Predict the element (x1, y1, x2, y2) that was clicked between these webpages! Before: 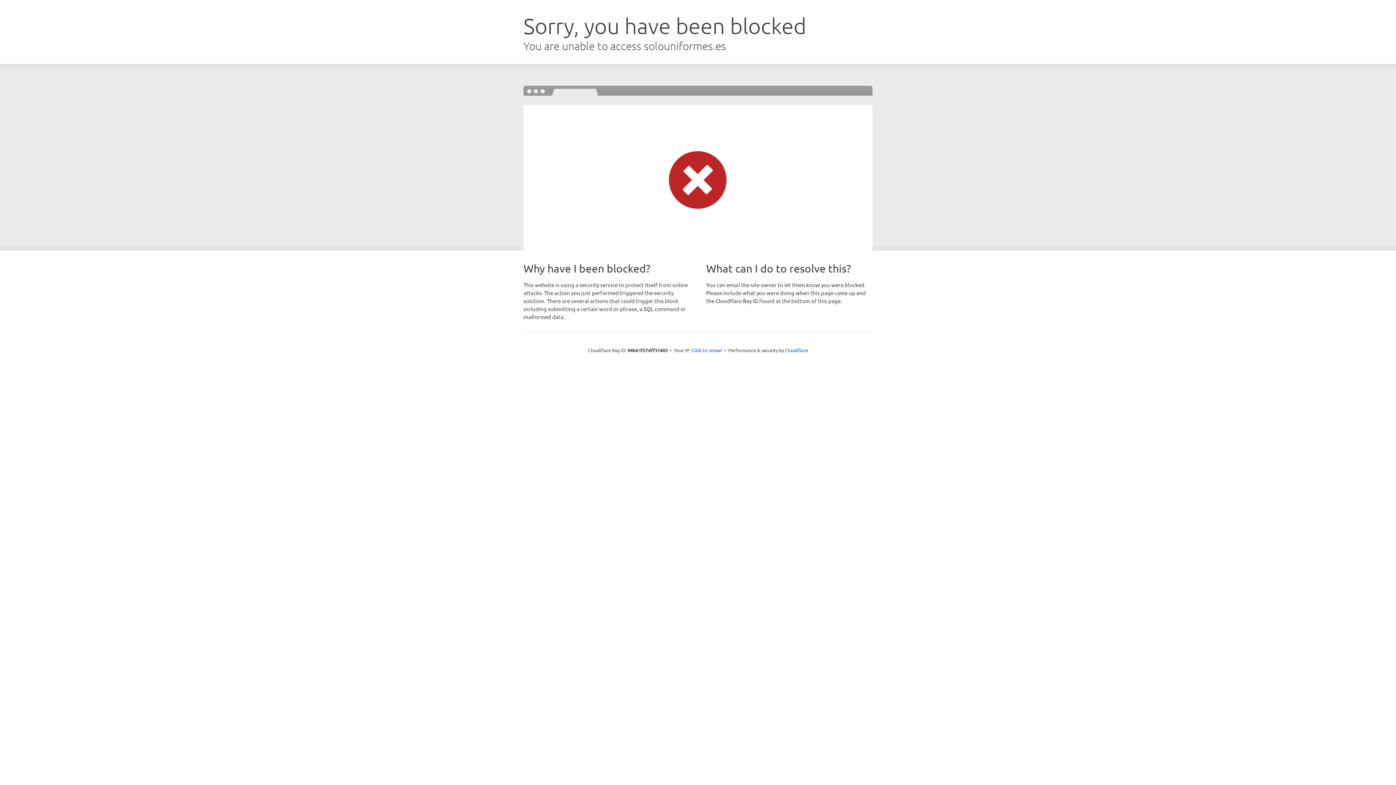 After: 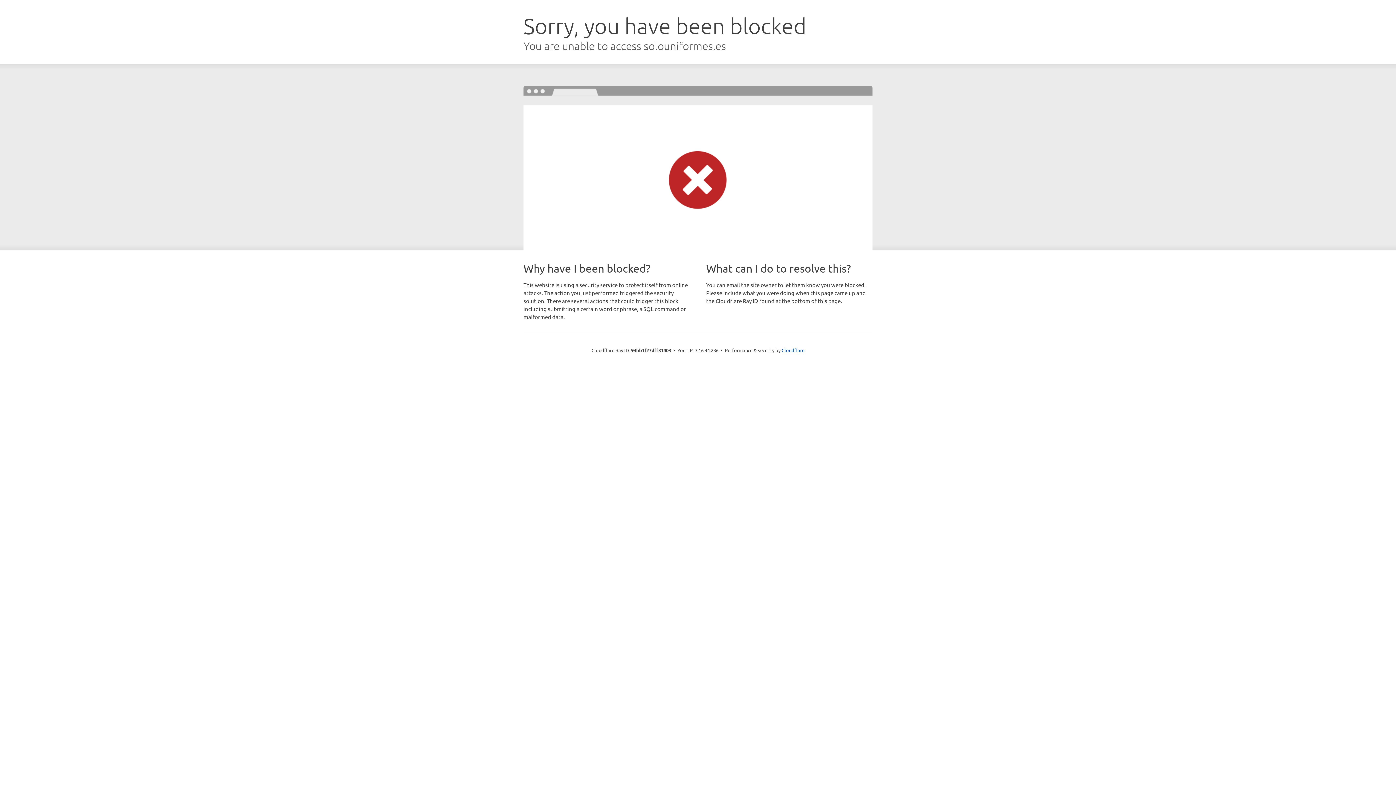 Action: bbox: (691, 346, 722, 353) label: Click to reveal